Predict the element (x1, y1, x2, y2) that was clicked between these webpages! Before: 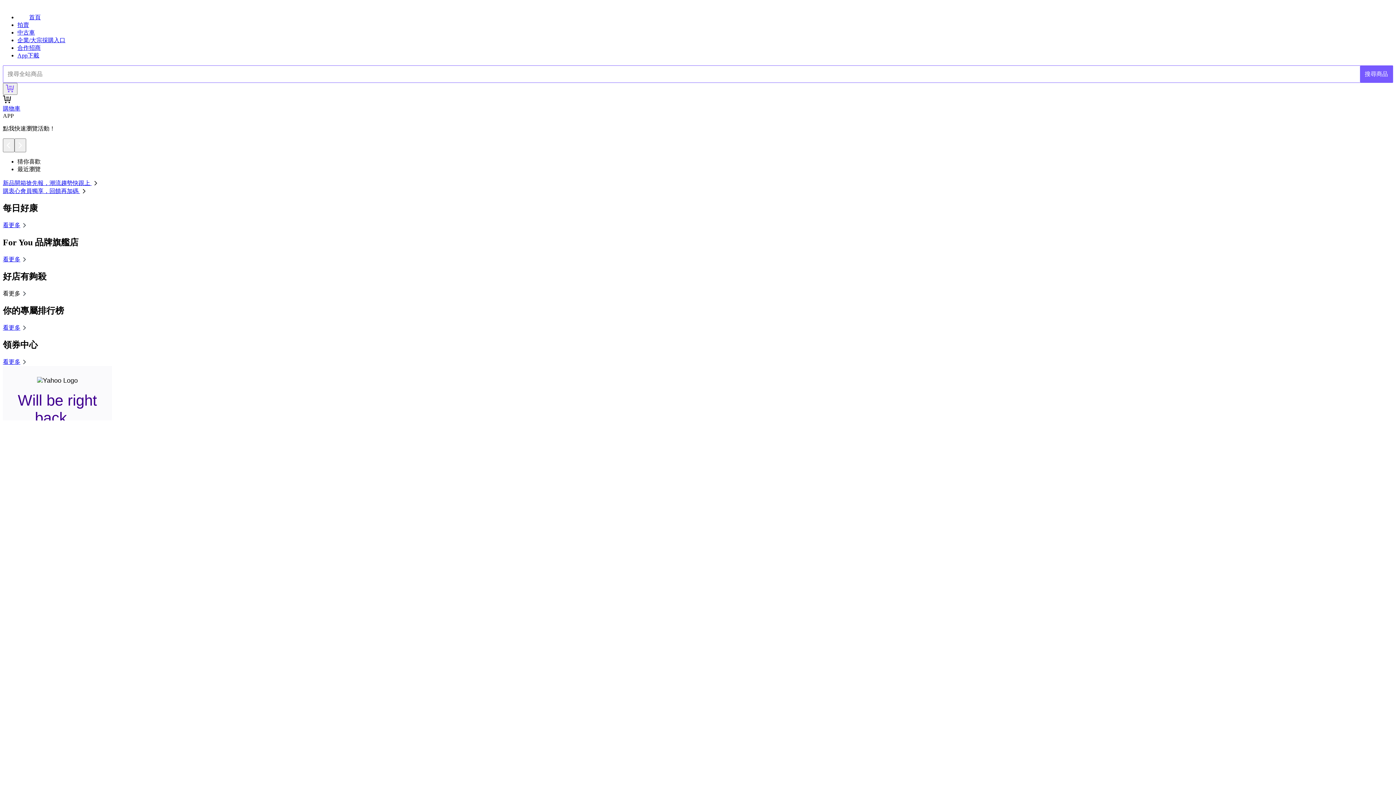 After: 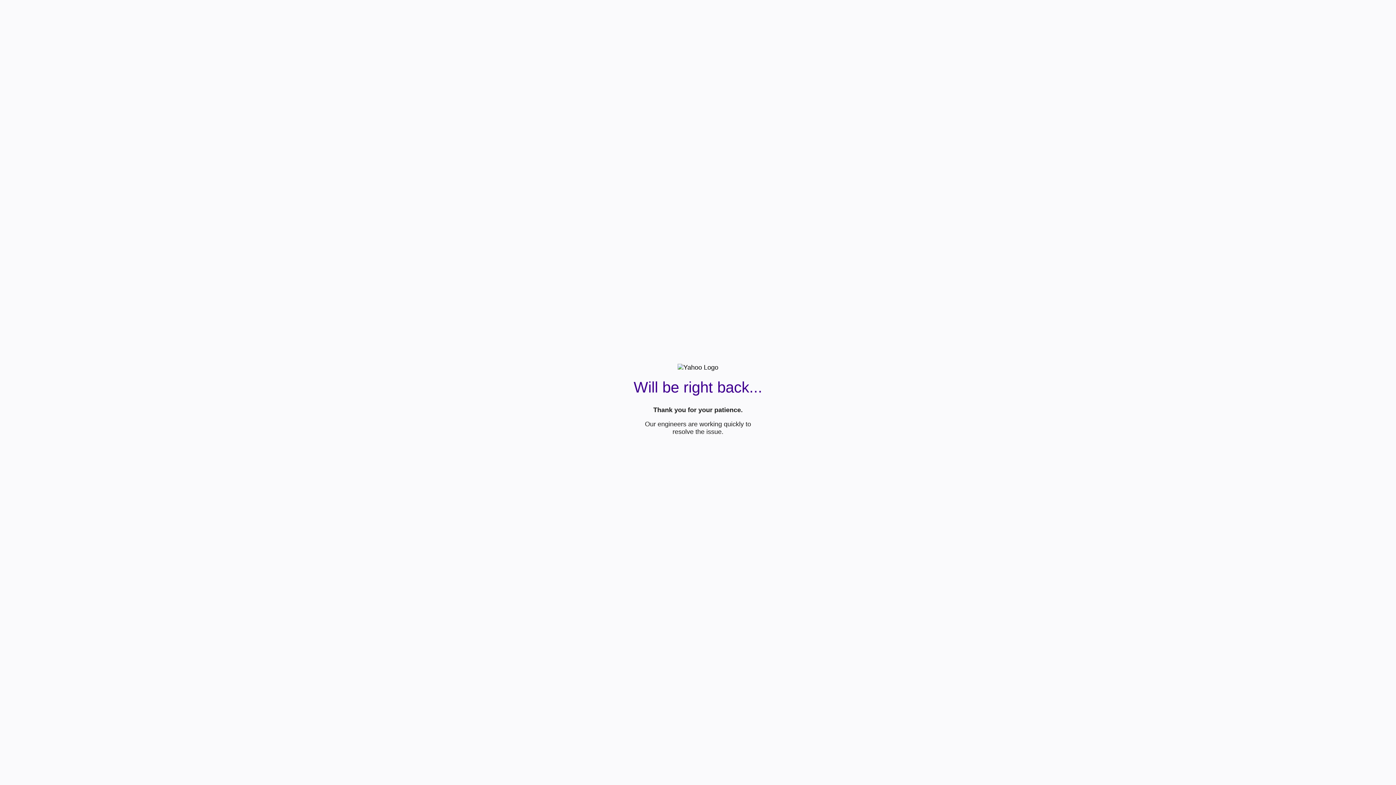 Action: bbox: (1360, 65, 1393, 82) label: 搜尋商品